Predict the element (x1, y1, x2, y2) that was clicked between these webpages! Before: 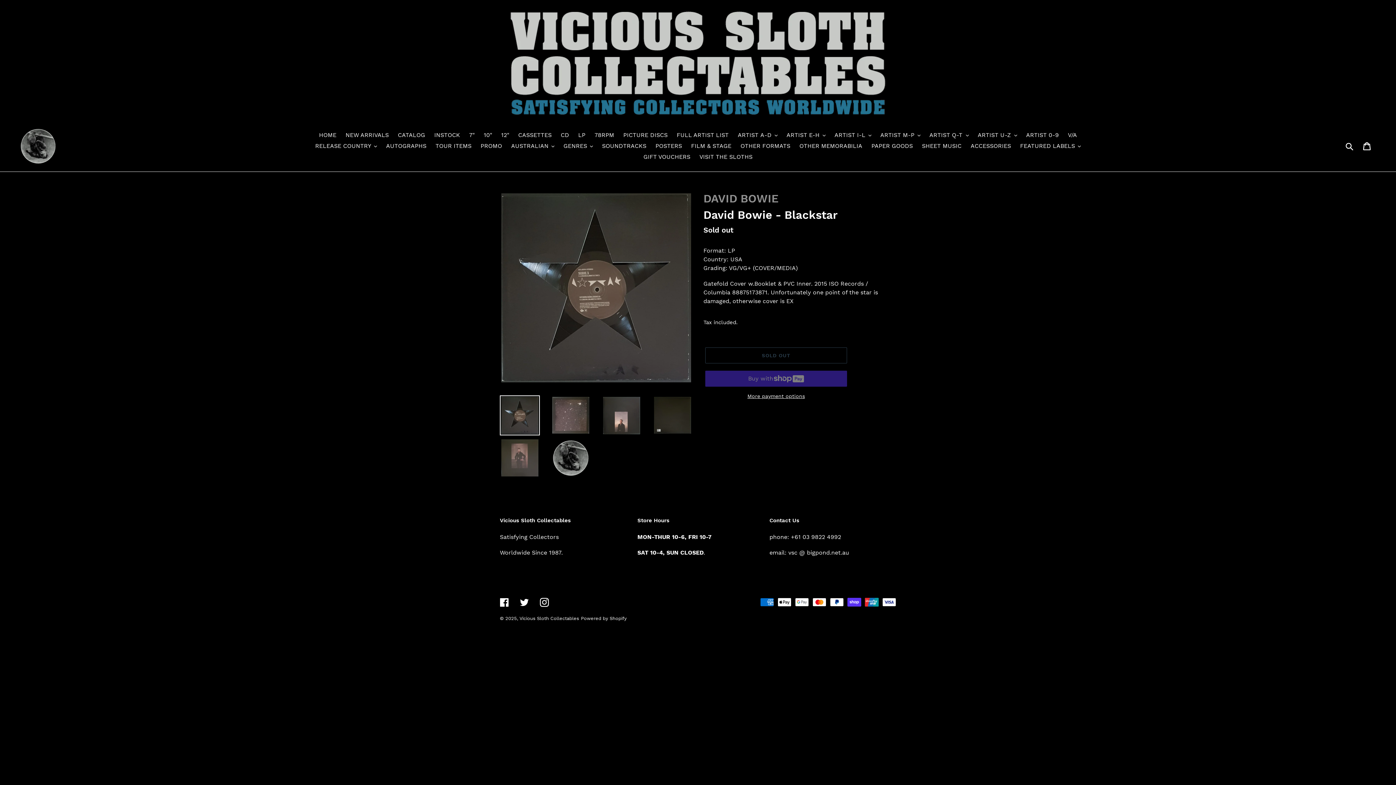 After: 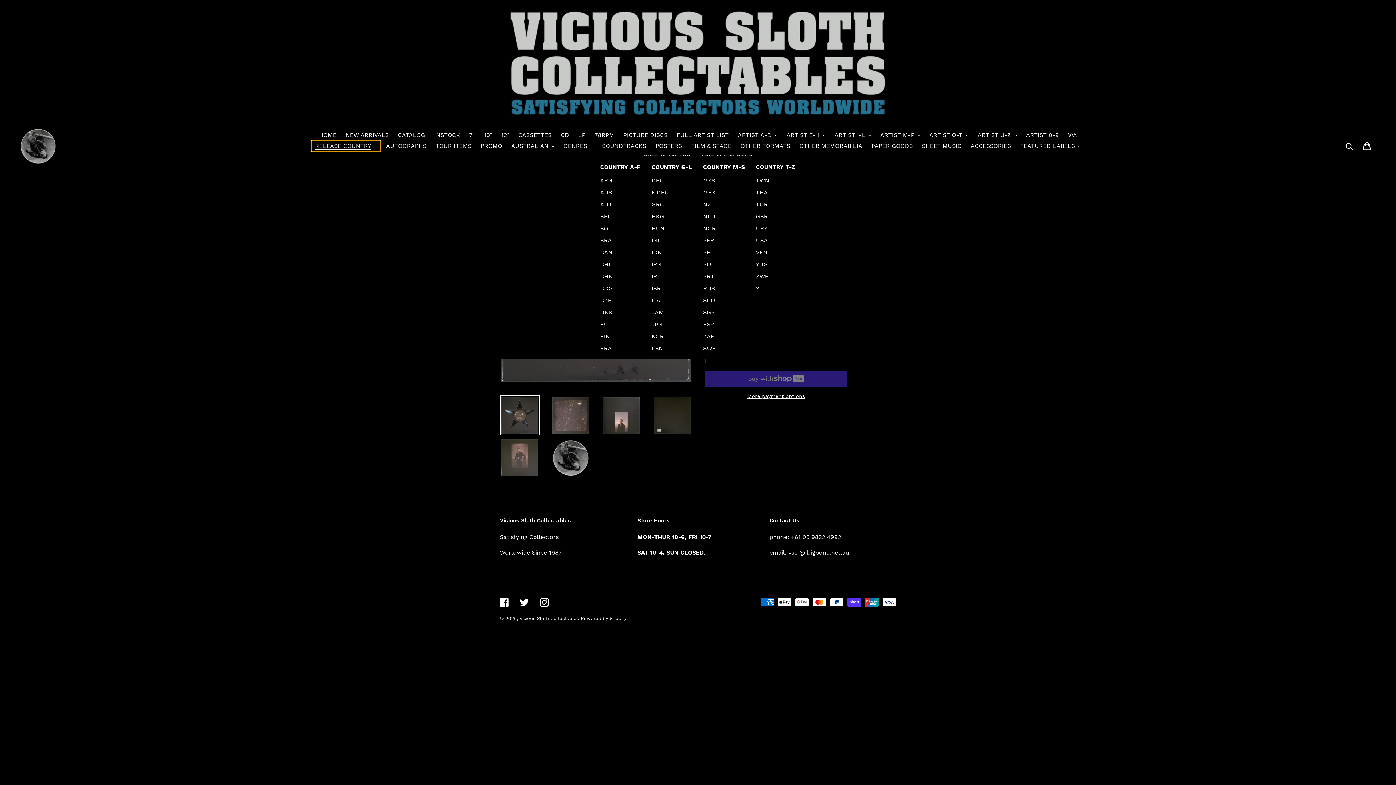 Action: bbox: (311, 140, 380, 151) label: RELEASE COUNTRY